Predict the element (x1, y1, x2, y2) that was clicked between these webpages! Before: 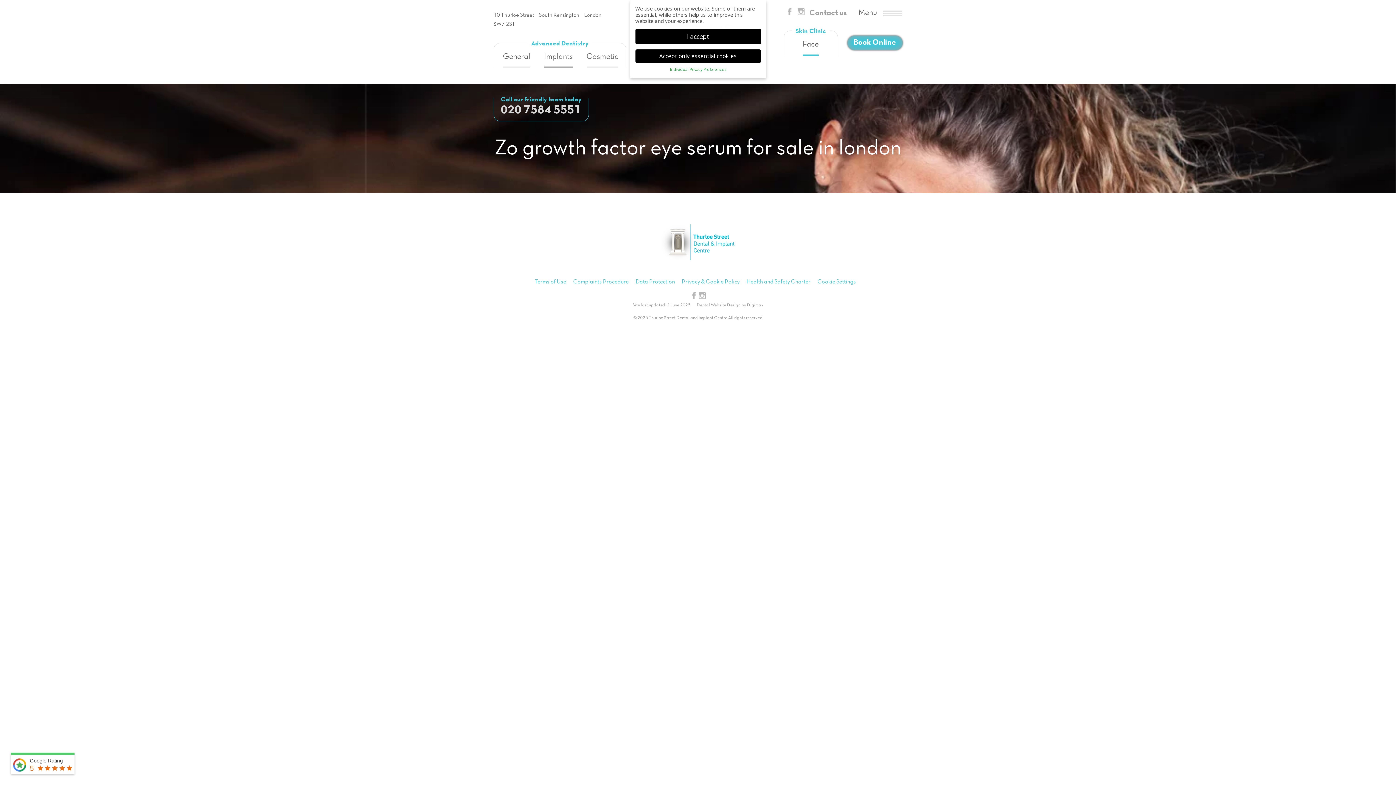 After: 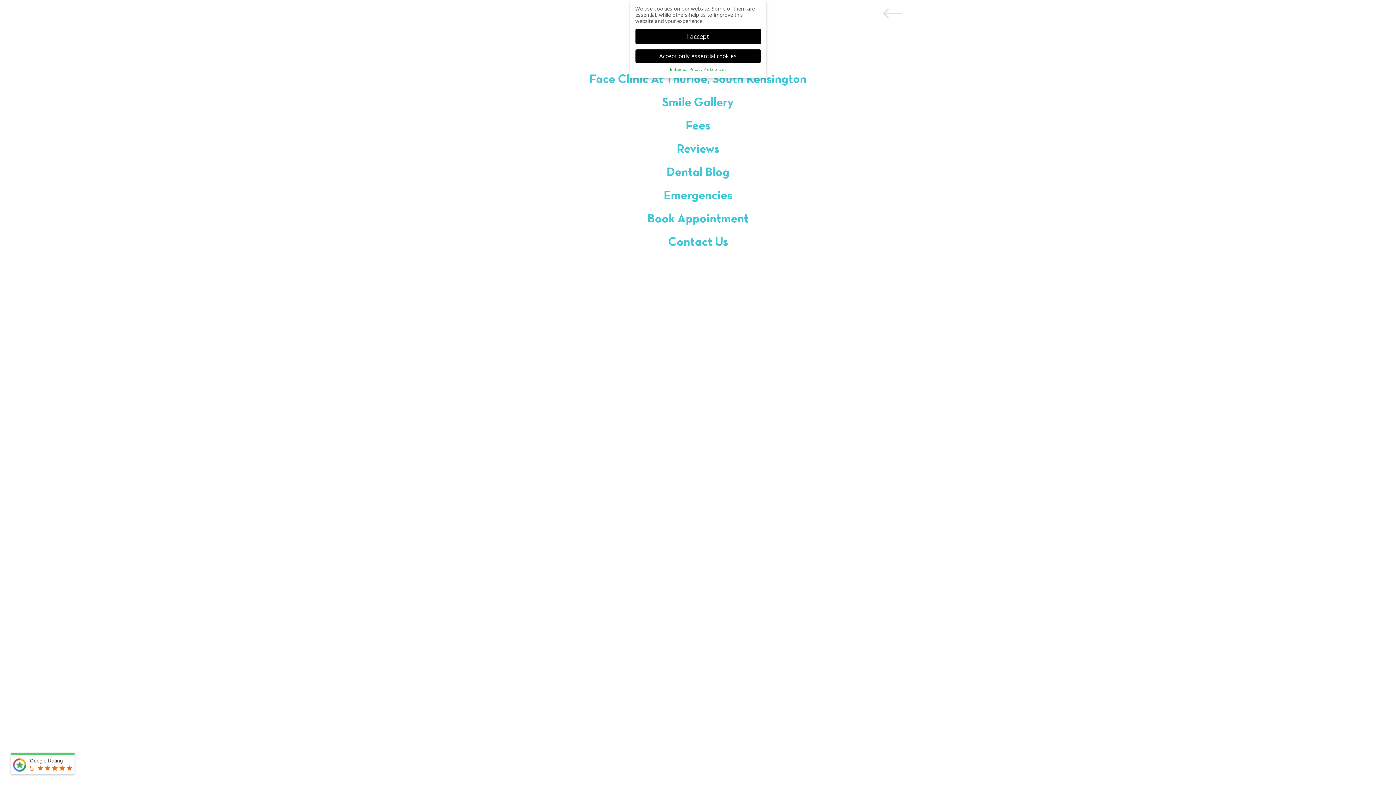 Action: bbox: (883, 9, 902, 17)